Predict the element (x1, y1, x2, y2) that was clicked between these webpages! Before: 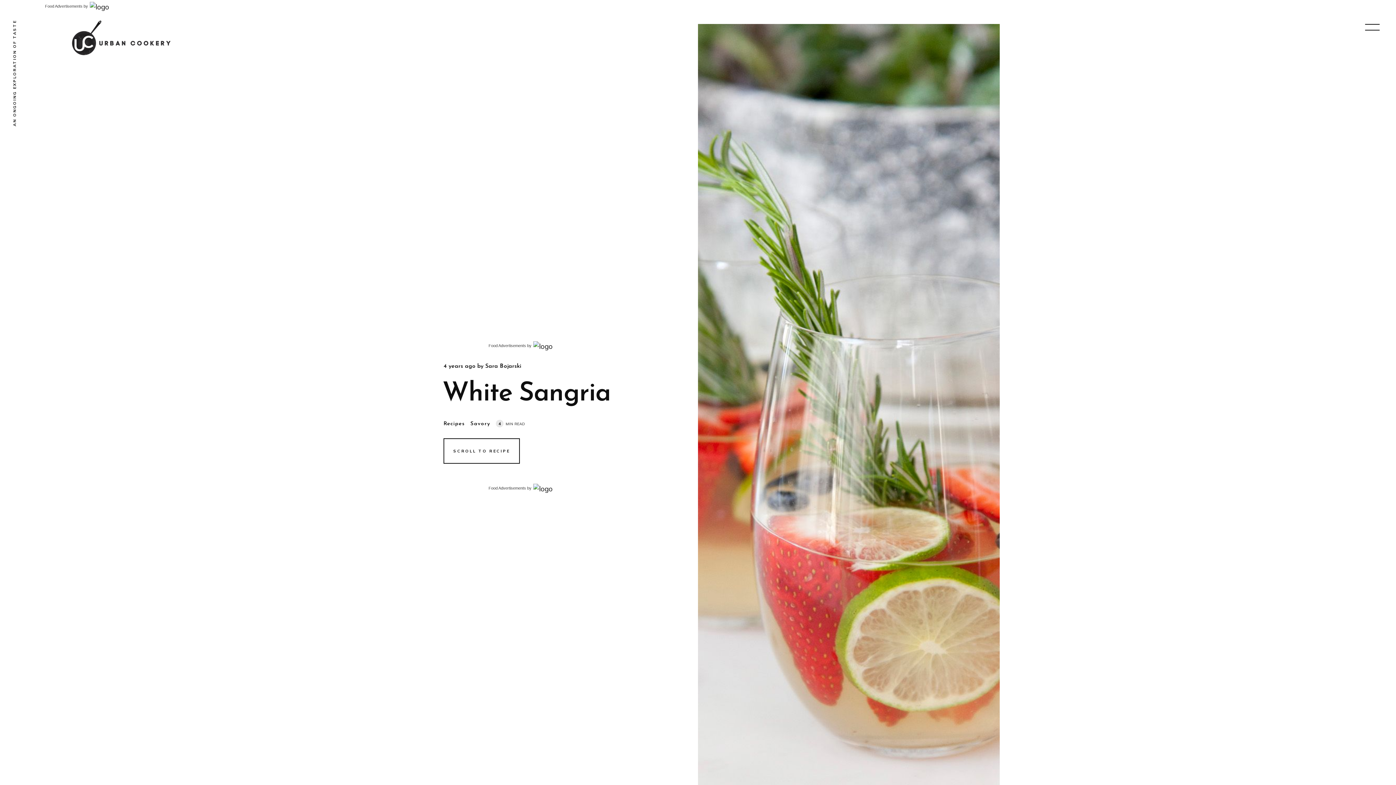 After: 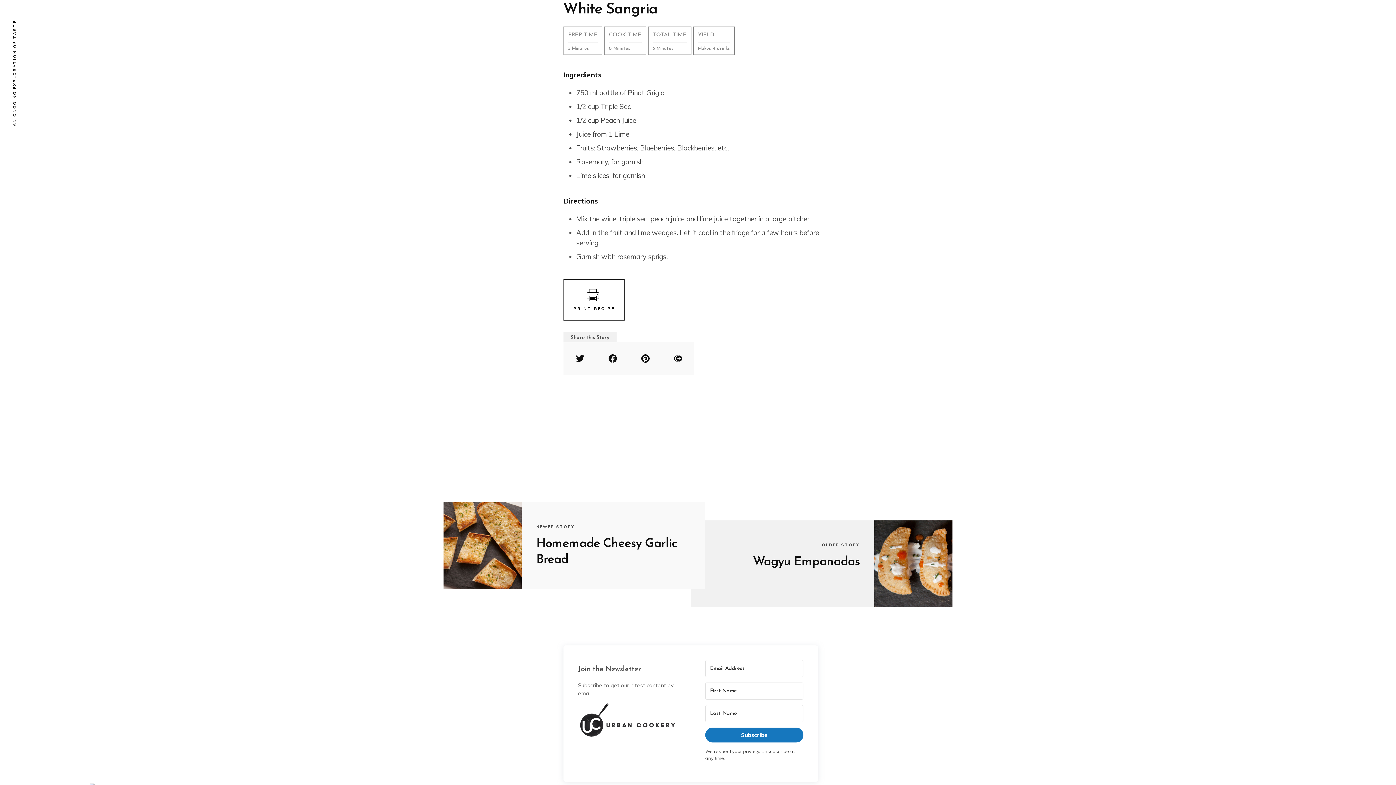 Action: label: SCROLL TO RECIPE bbox: (443, 438, 520, 463)